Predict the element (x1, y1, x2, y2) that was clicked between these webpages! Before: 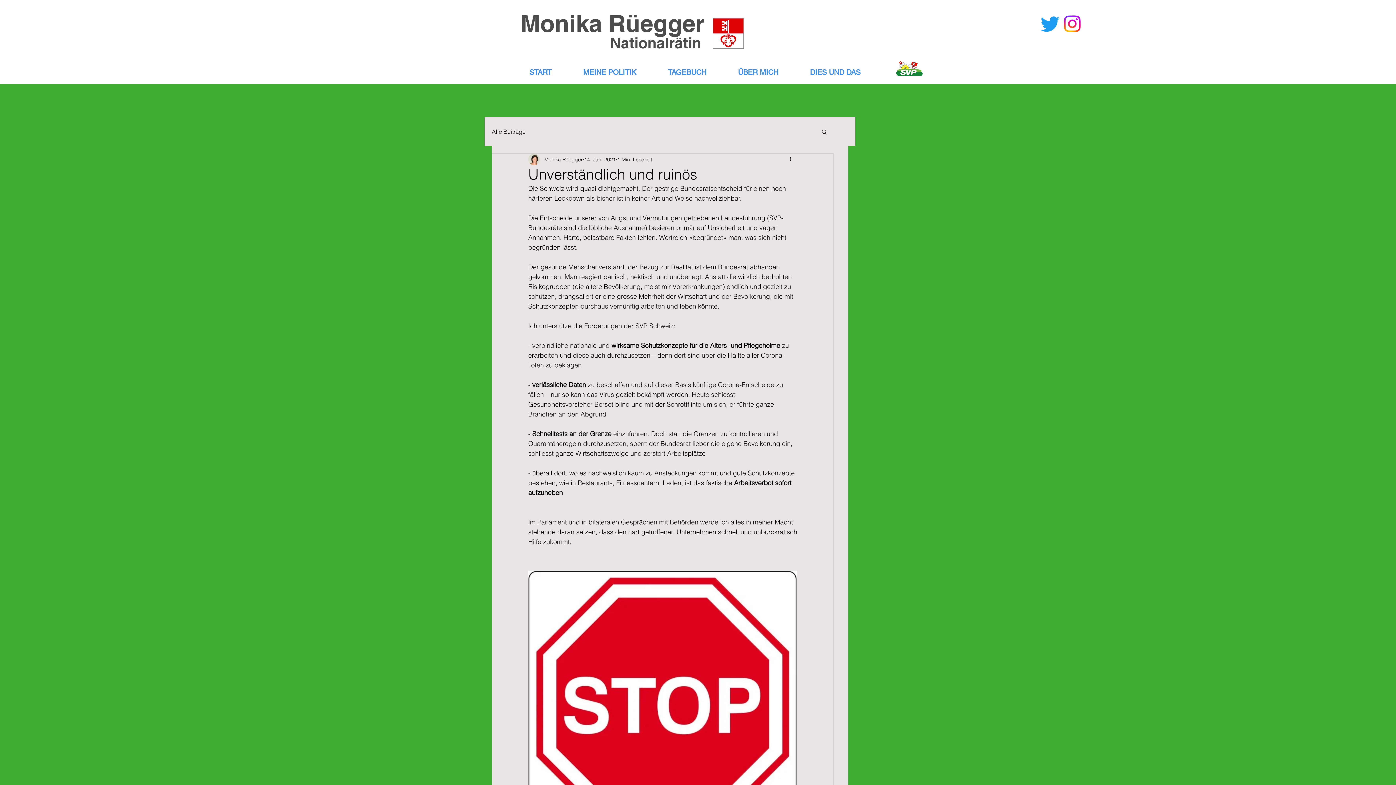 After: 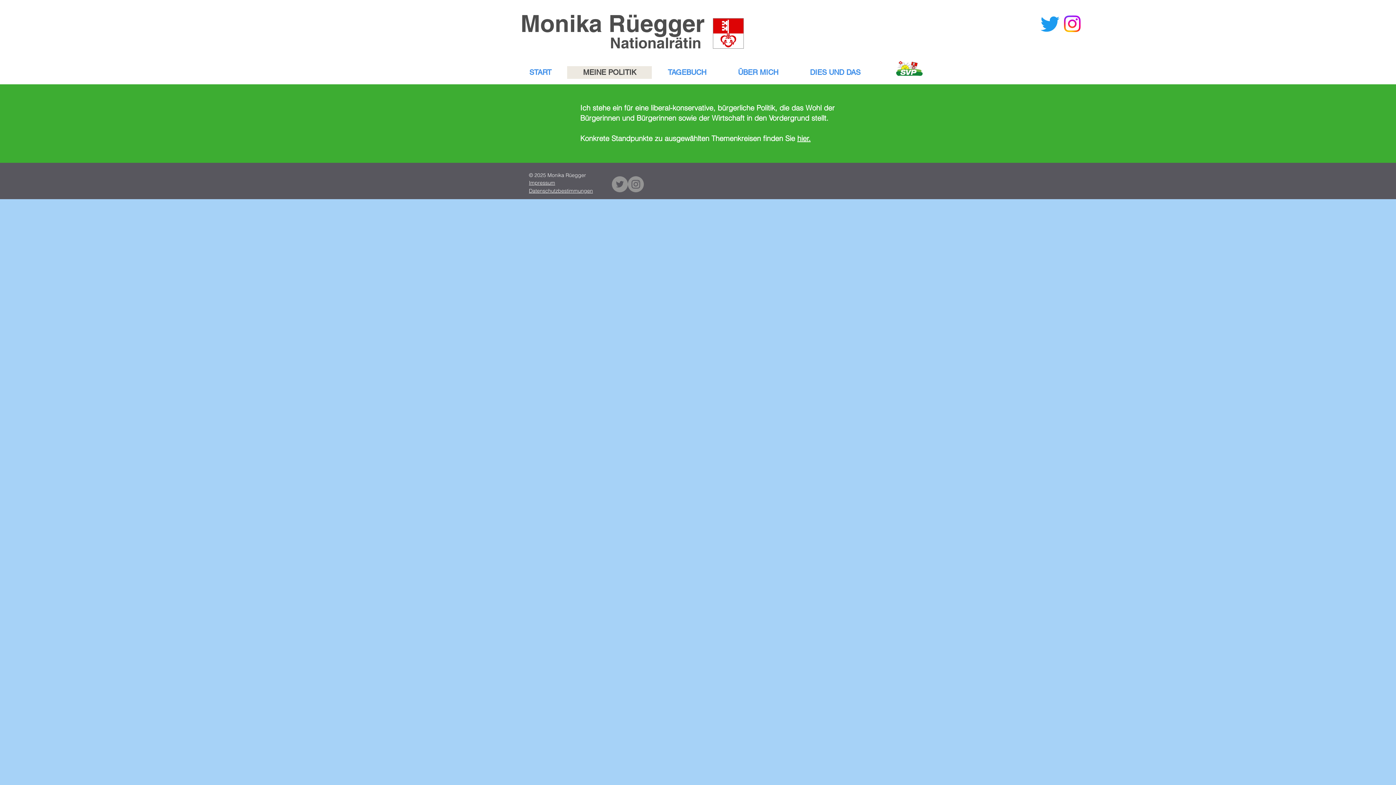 Action: label: MEINE POLITIK bbox: (567, 66, 652, 78)